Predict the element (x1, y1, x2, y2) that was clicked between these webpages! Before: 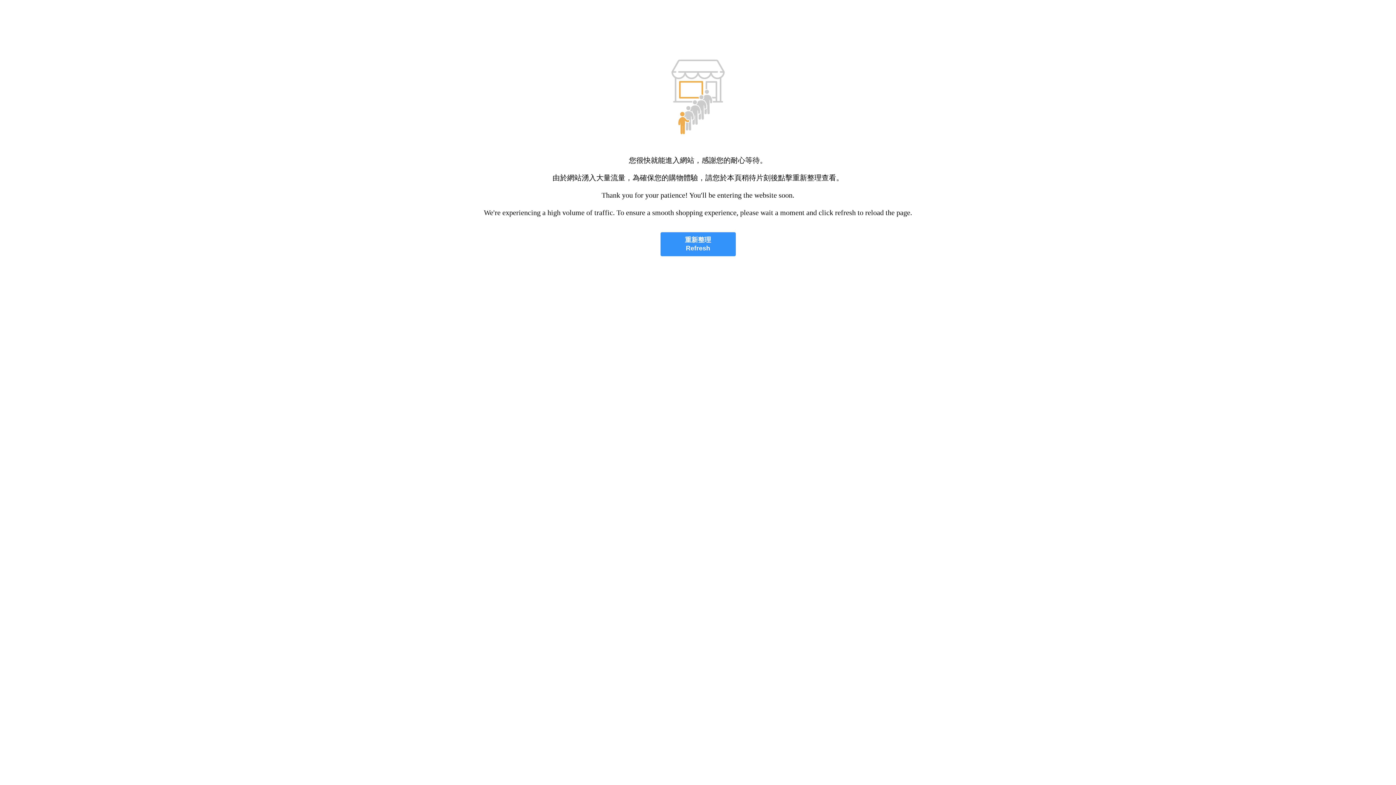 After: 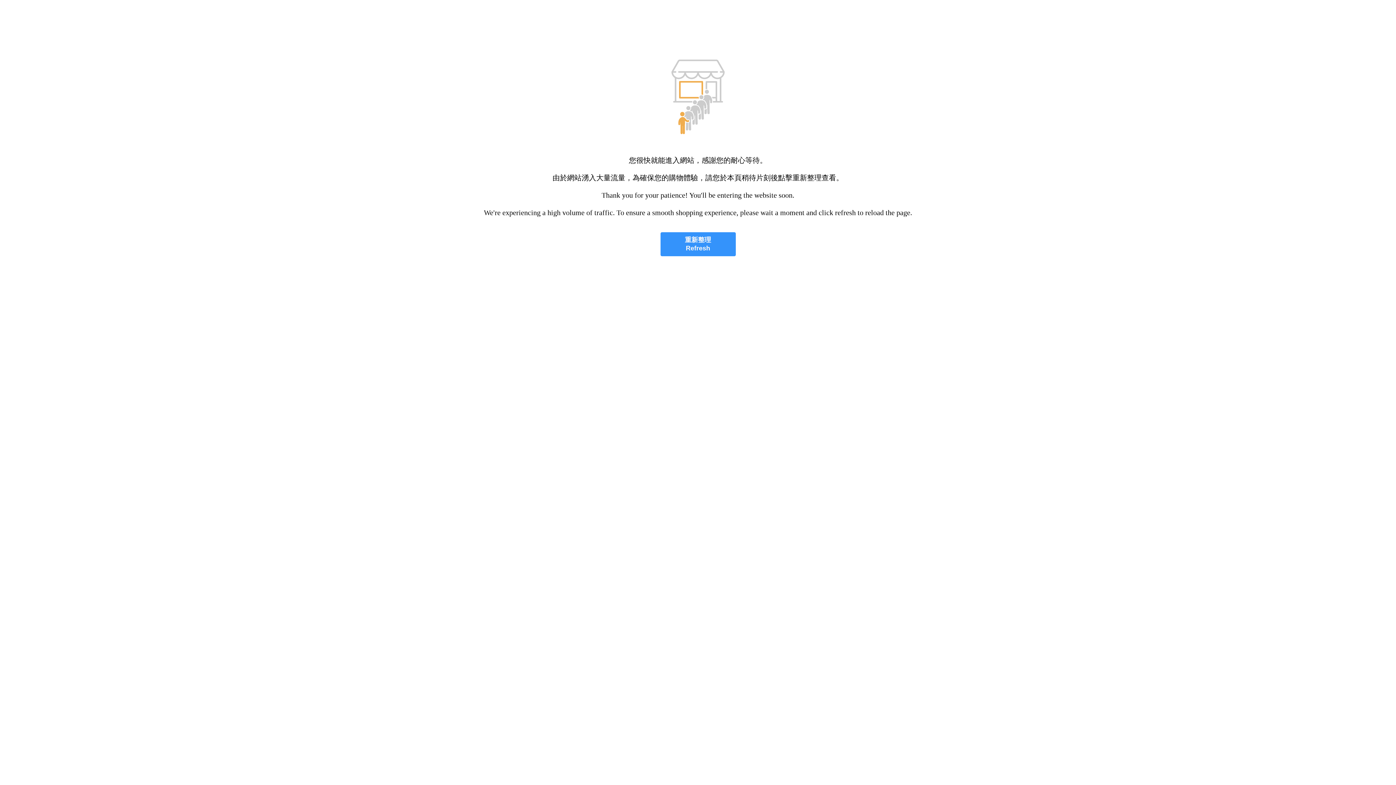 Action: bbox: (660, 232, 735, 256) label: 重新整理
Refresh